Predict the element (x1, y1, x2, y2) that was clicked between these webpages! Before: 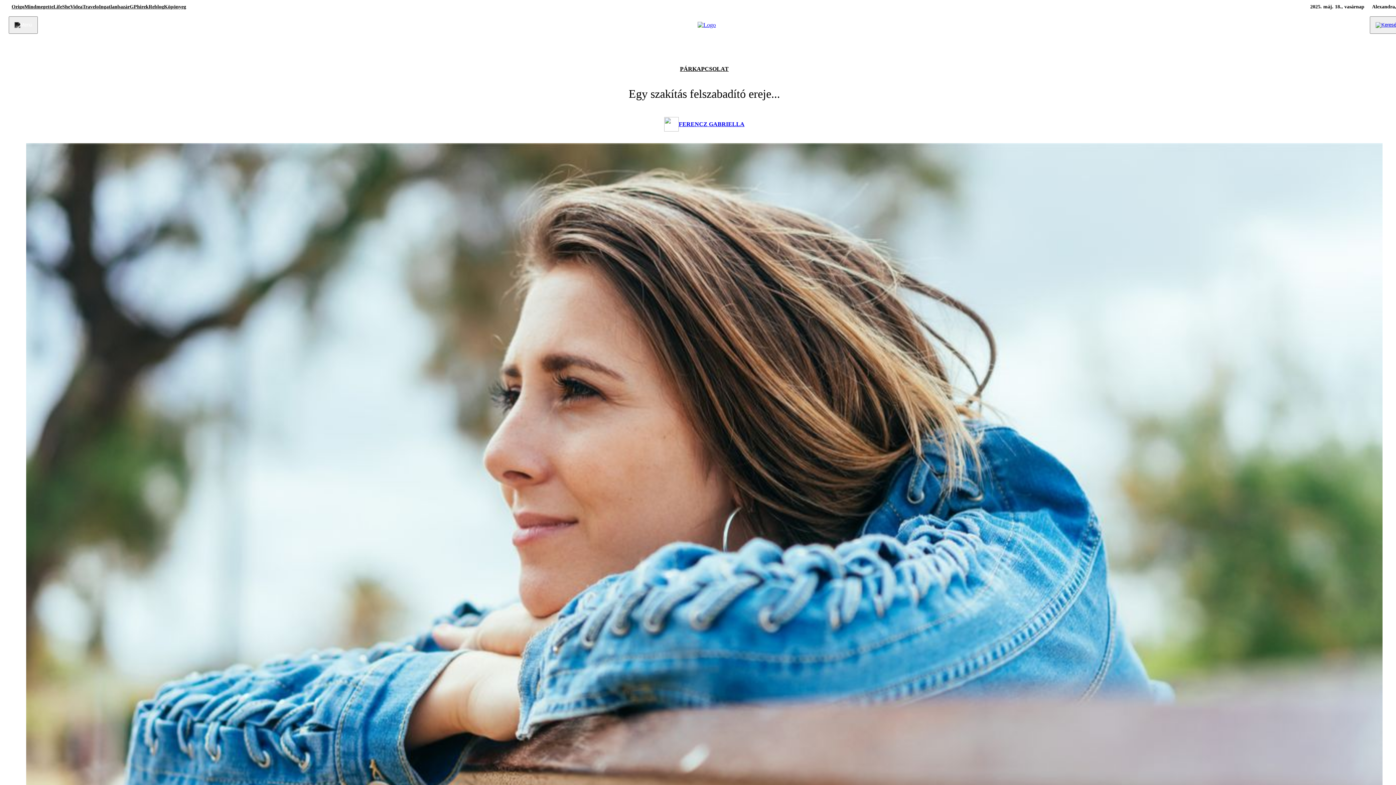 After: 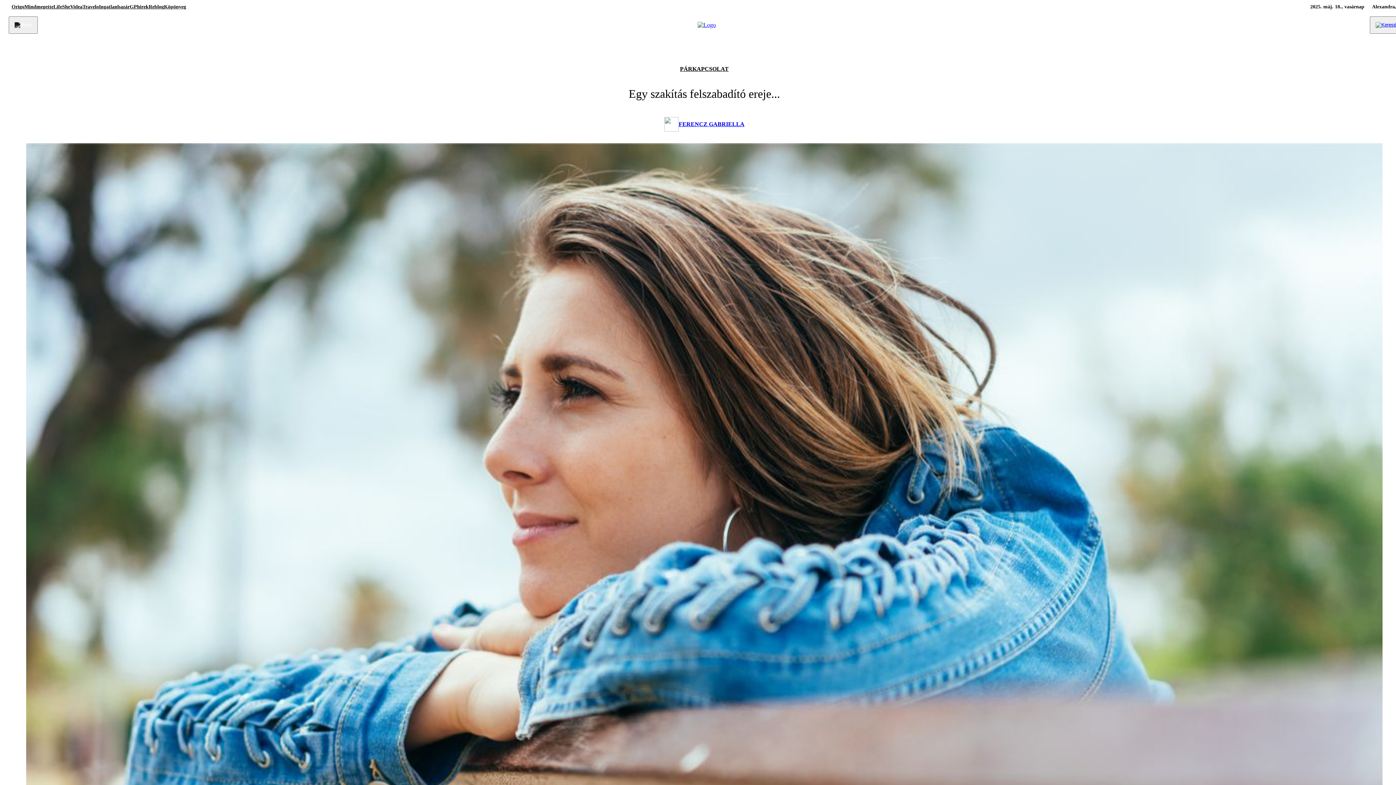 Action: label: She bbox: (62, 3, 70, 10)